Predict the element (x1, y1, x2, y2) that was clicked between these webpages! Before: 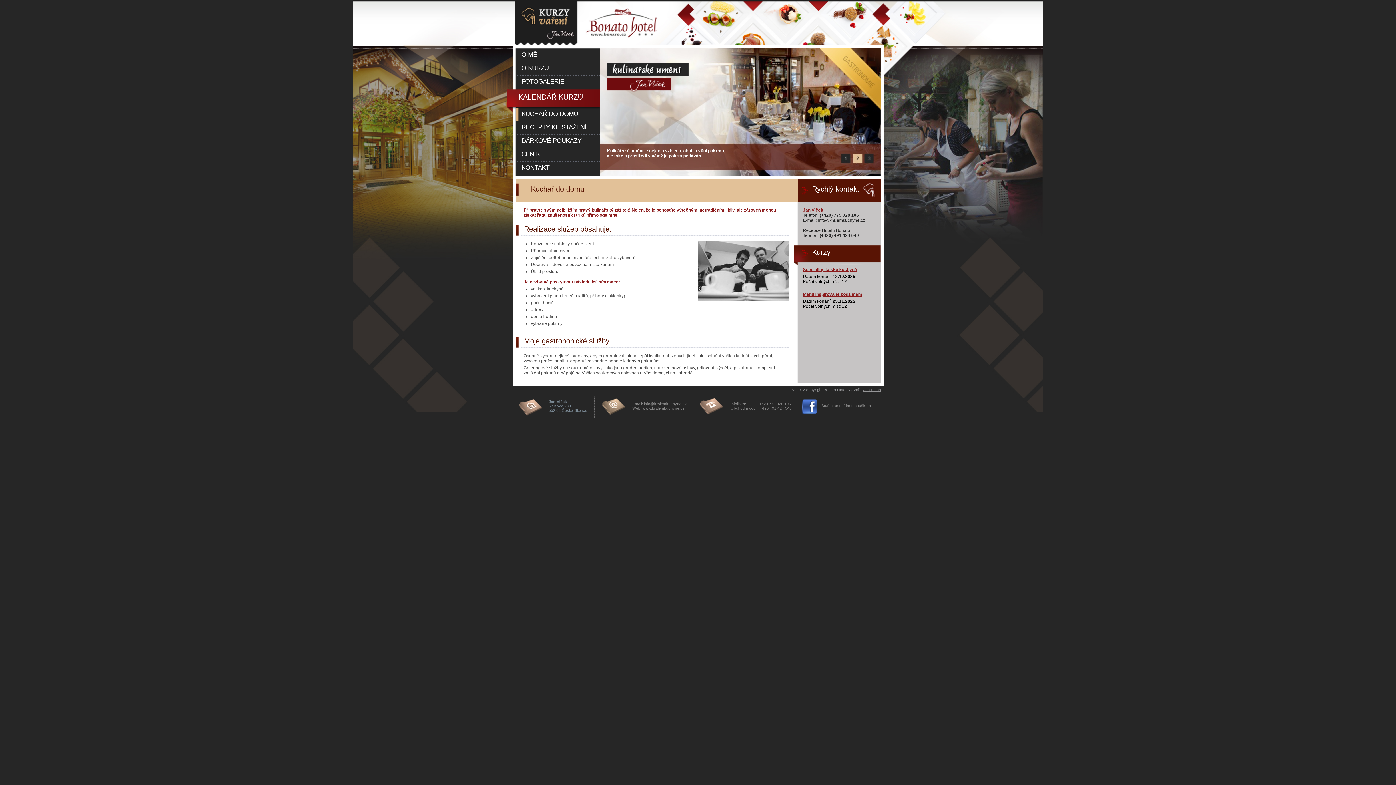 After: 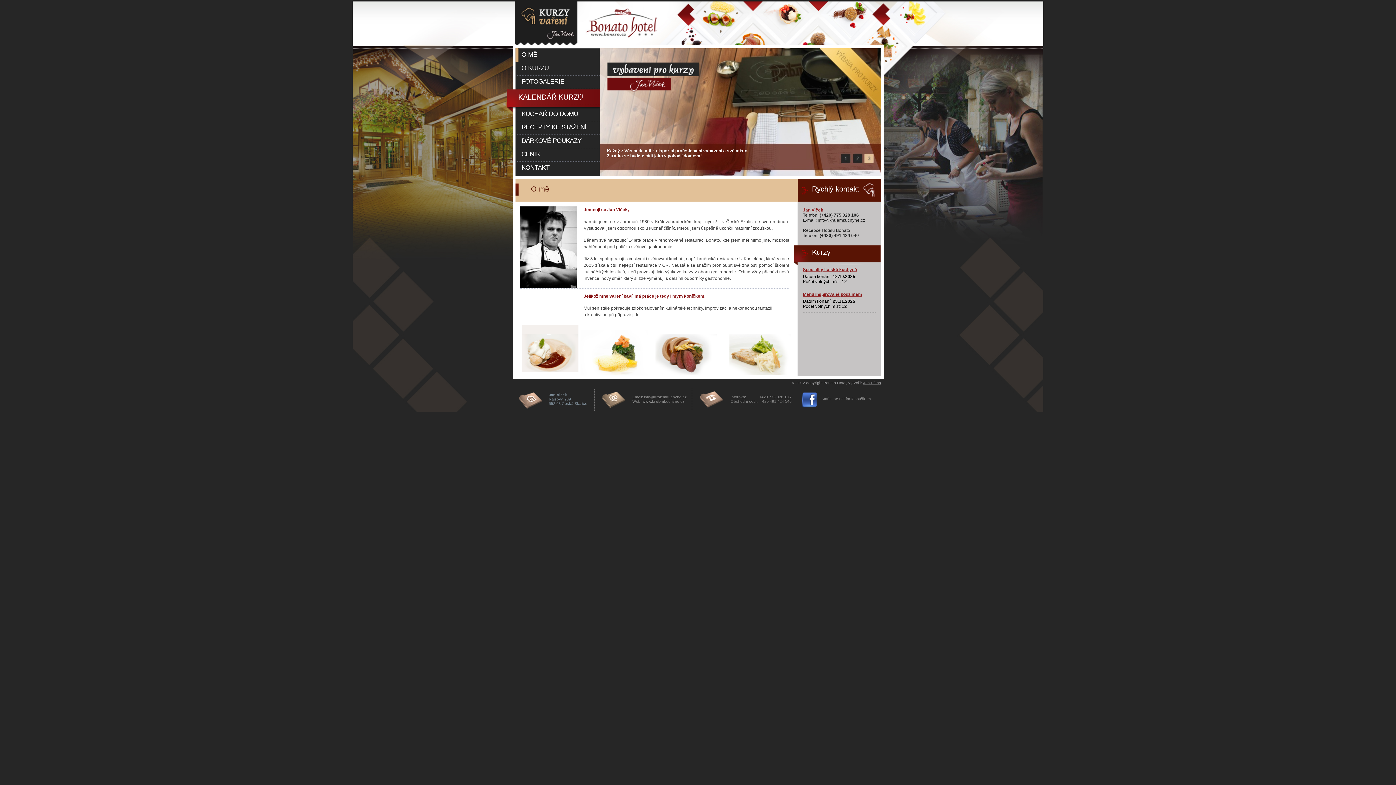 Action: bbox: (515, 48, 599, 62) label: O MĚ